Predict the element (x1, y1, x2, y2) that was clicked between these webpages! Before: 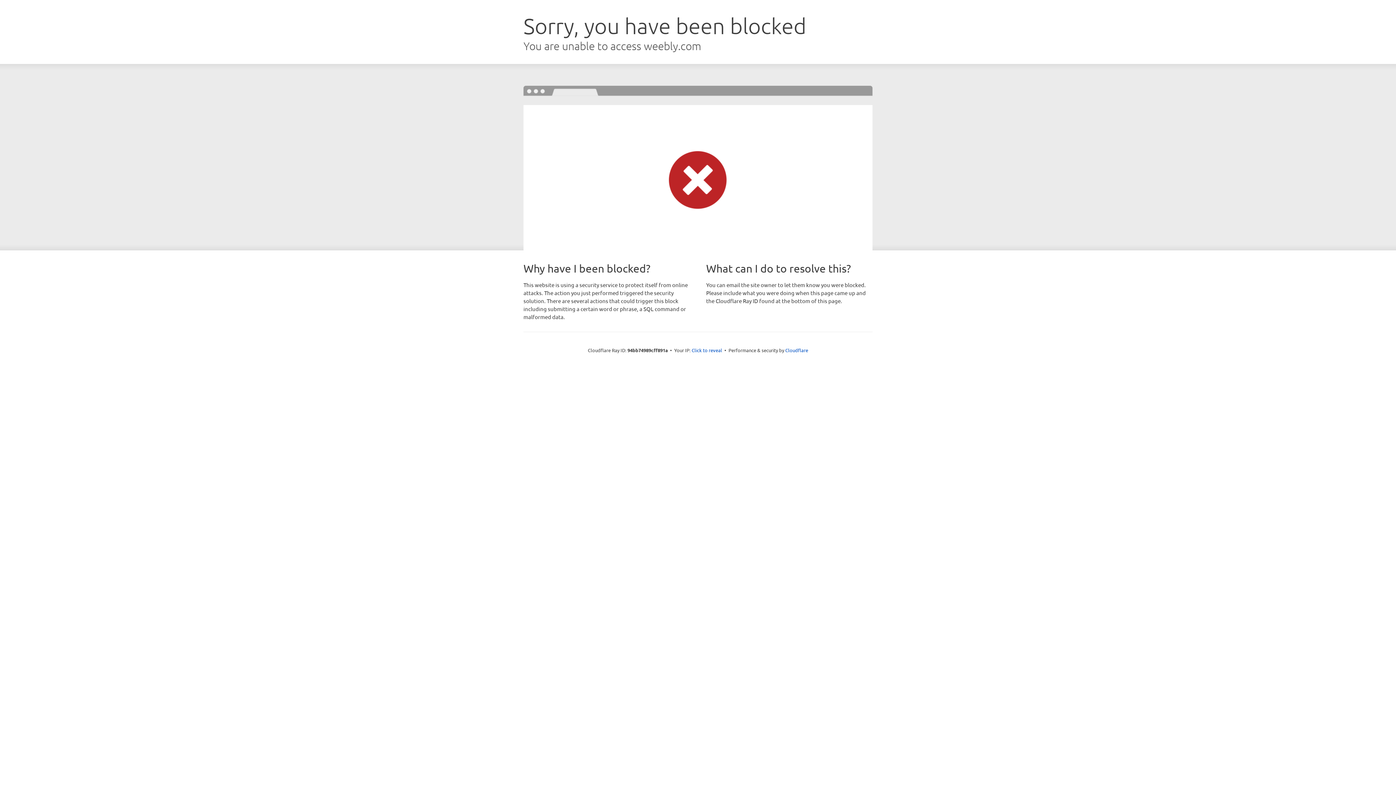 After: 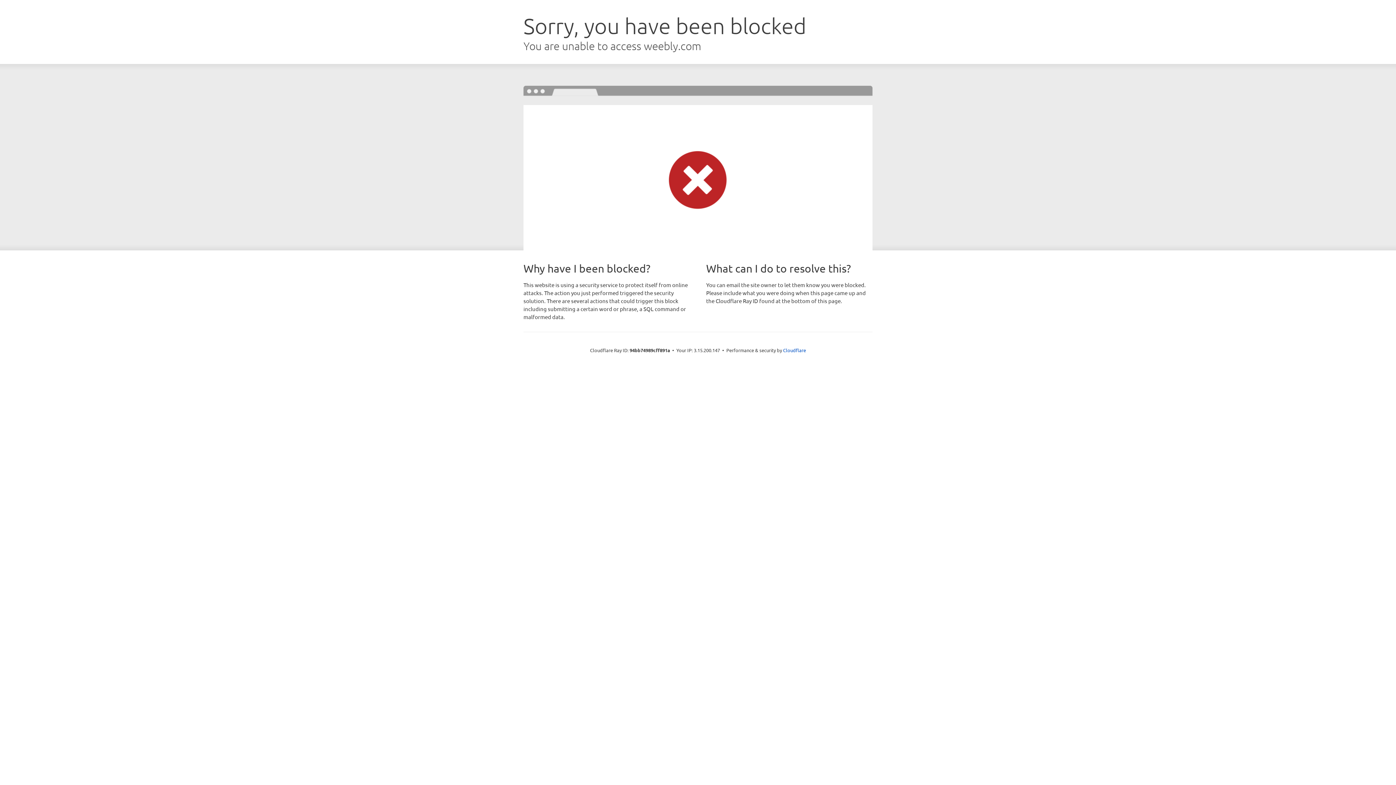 Action: bbox: (691, 346, 722, 353) label: Click to reveal